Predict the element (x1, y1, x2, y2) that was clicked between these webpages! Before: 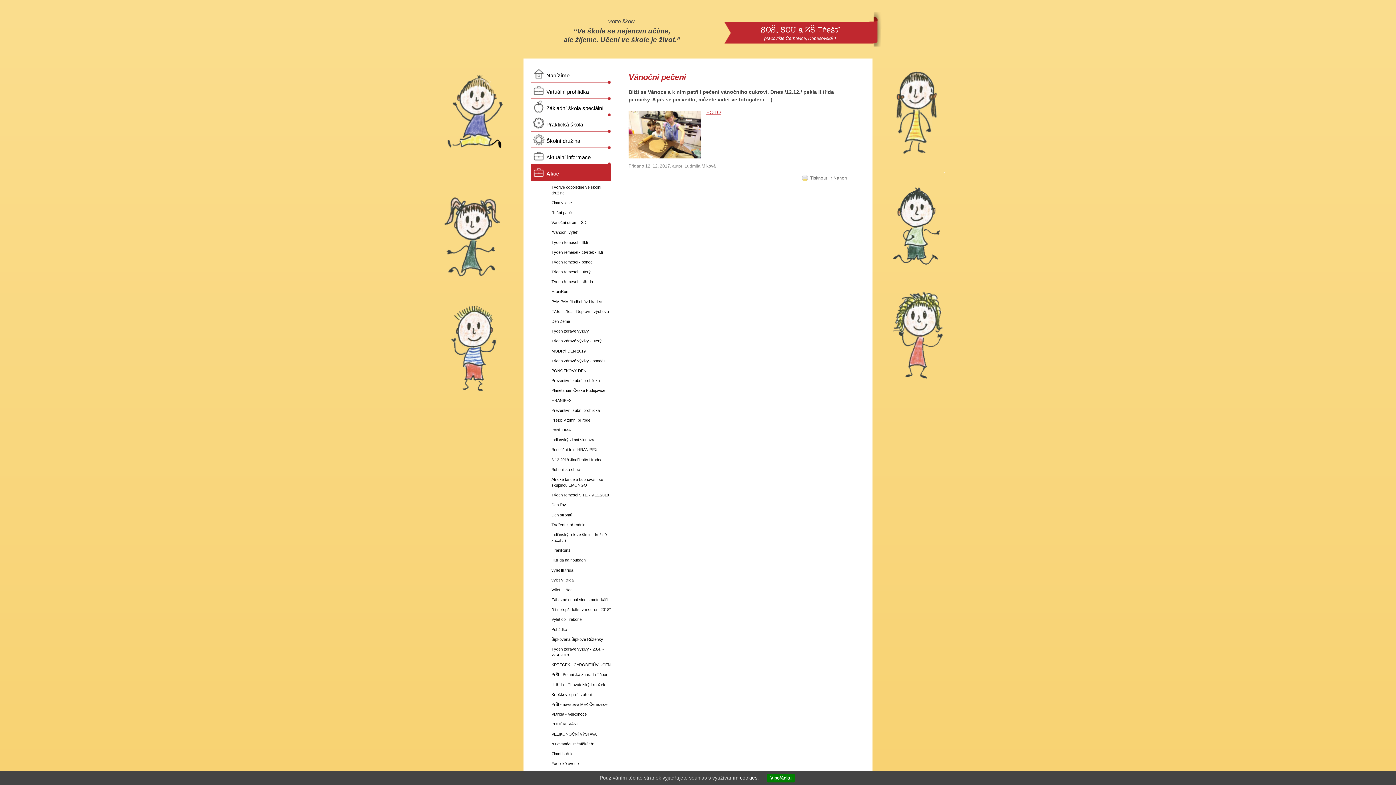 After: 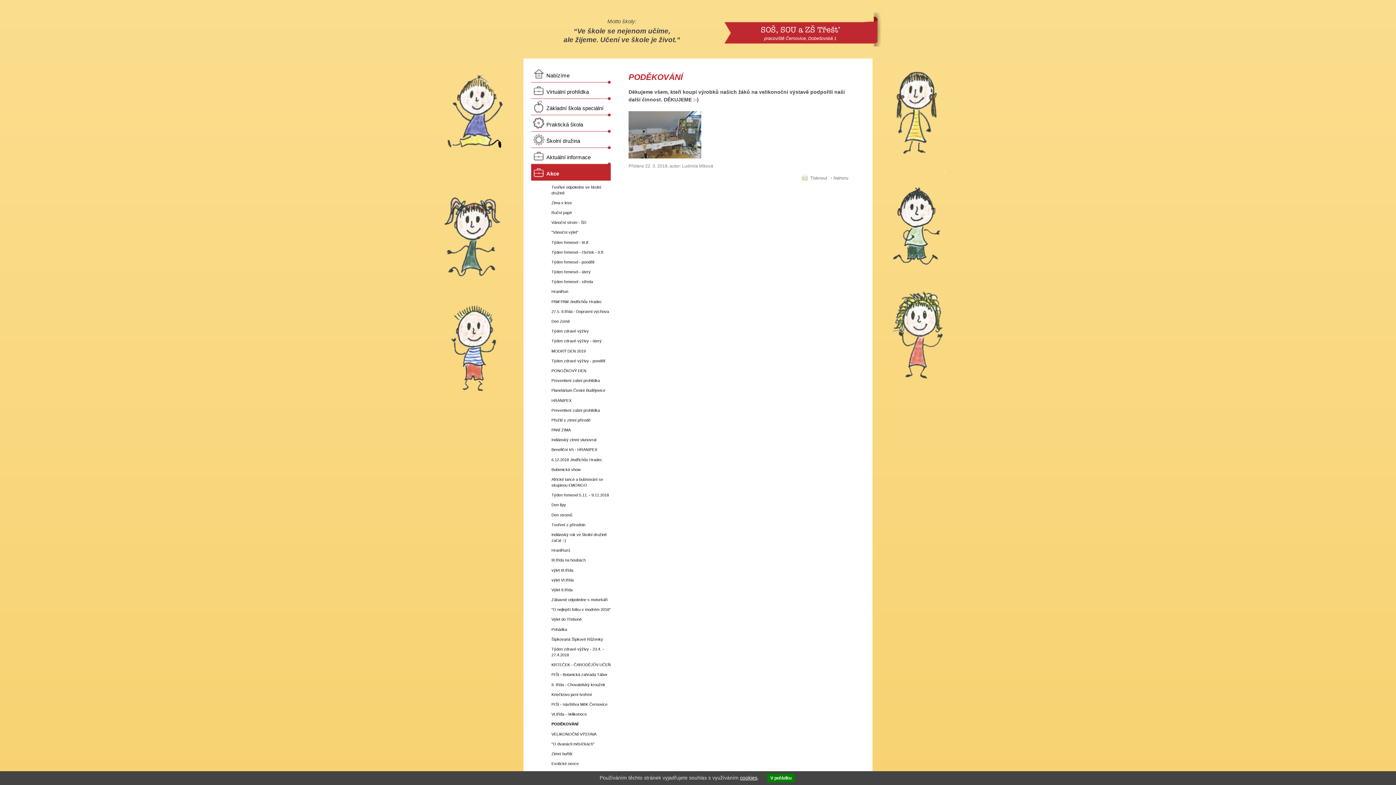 Action: bbox: (531, 719, 610, 729) label: PODĚKOVÁNÍ